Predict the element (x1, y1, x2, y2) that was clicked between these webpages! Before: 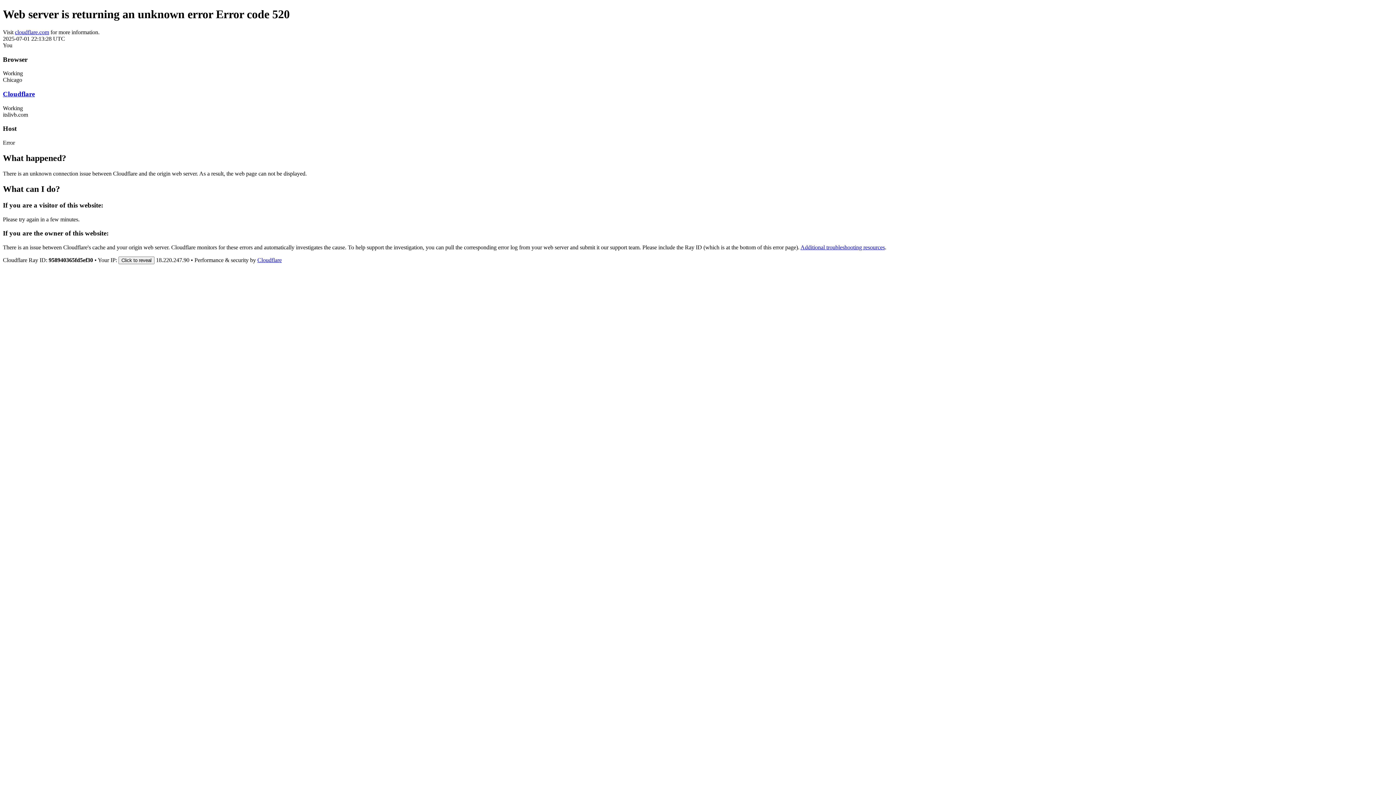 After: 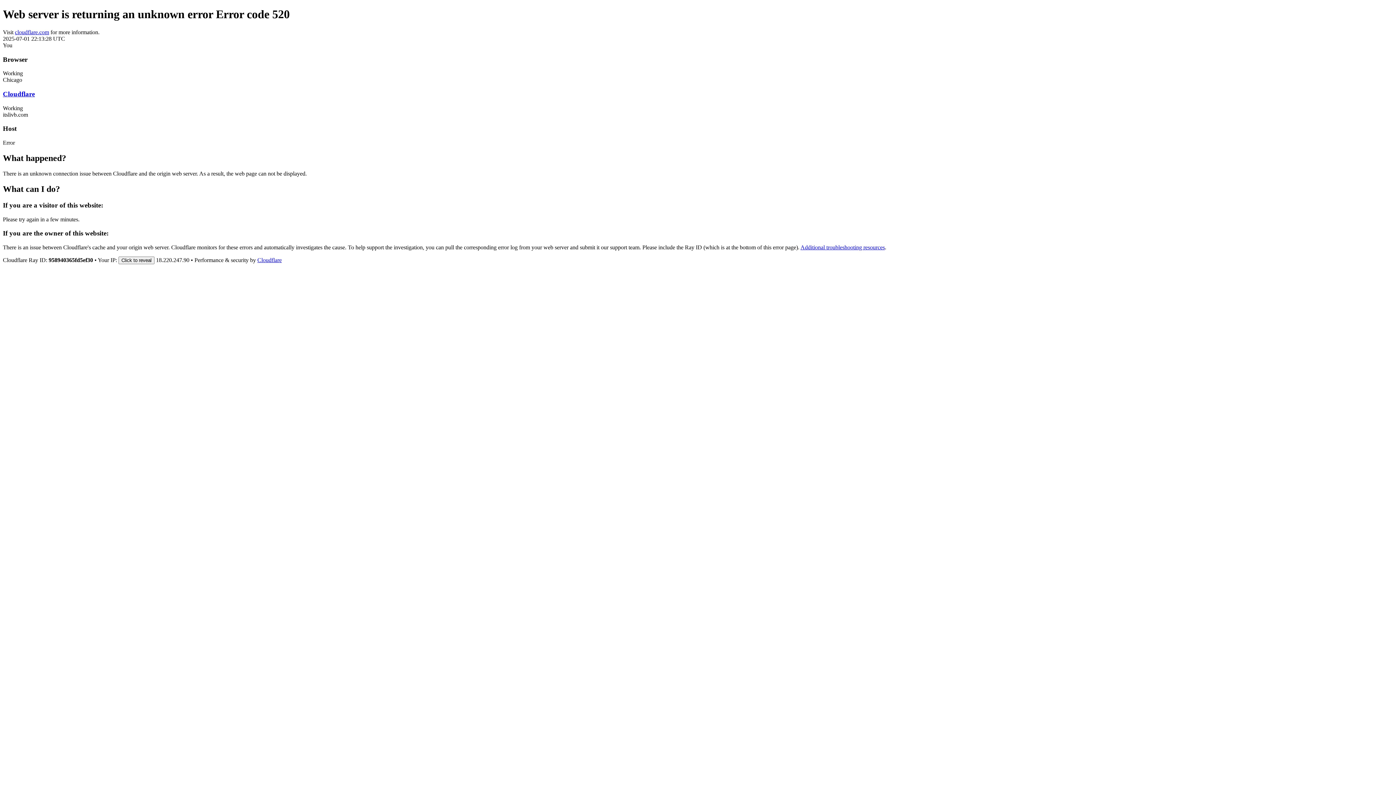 Action: label: Cloudflare bbox: (257, 257, 281, 263)